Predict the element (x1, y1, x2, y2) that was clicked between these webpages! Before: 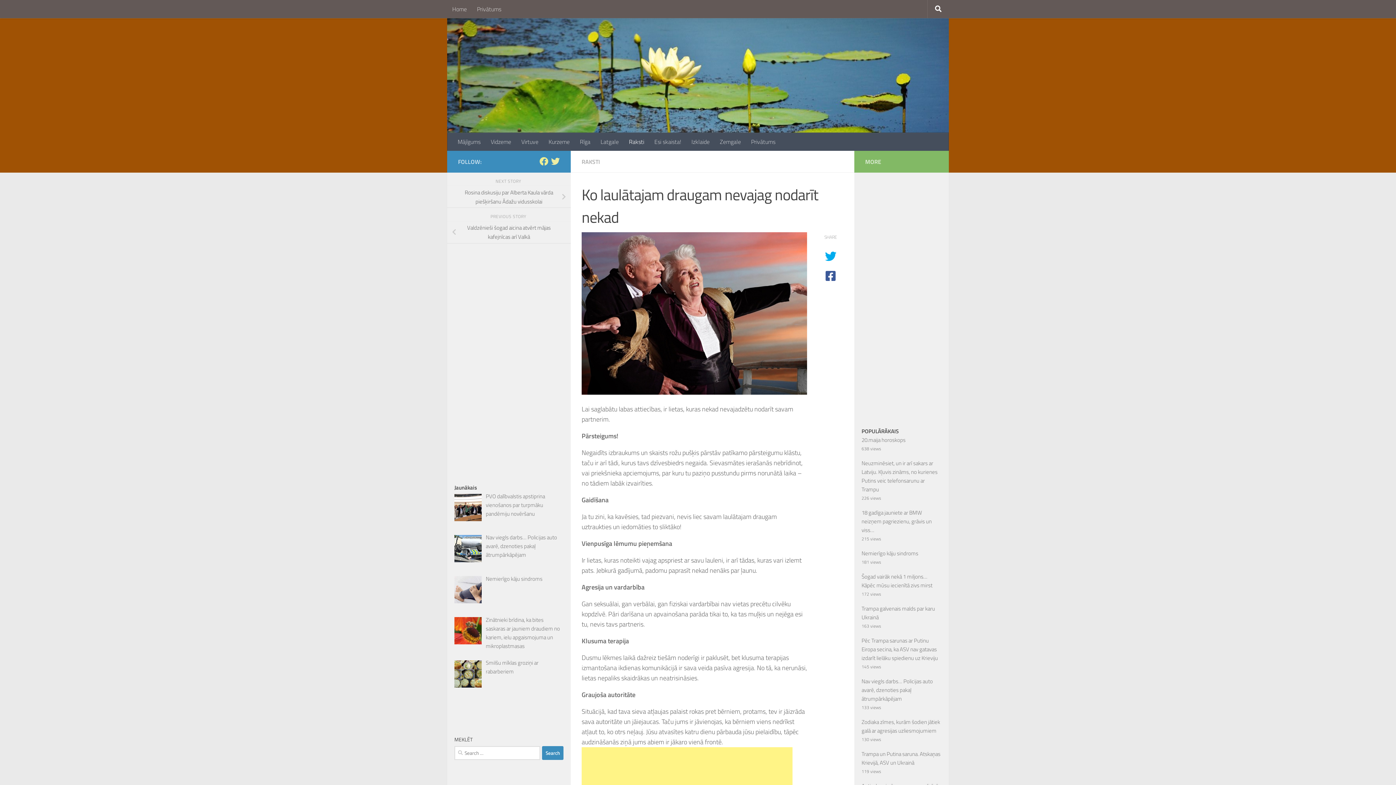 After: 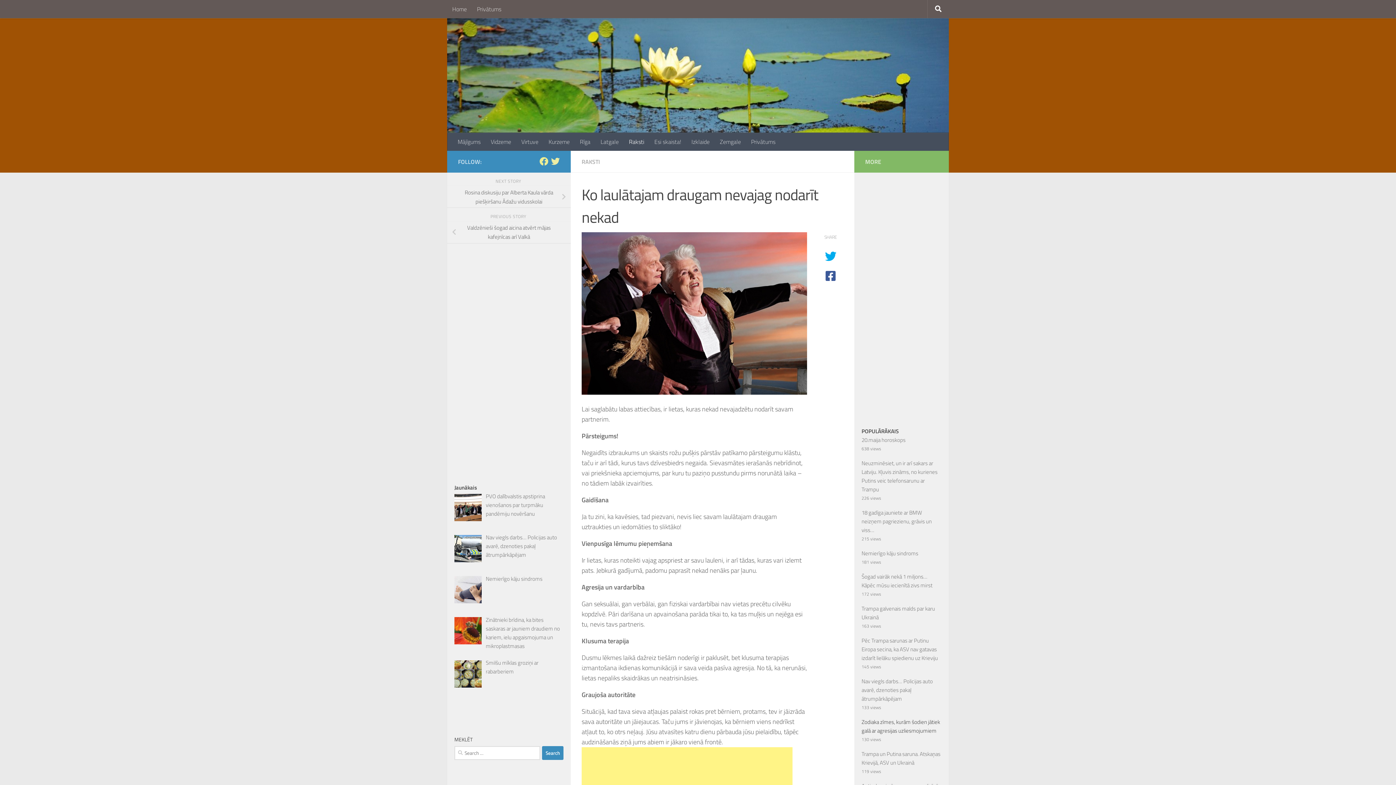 Action: label: Zodiaka zīmes, kurām šodien jātiek galā ar agresijas uzliesmojumiem bbox: (861, 718, 940, 735)